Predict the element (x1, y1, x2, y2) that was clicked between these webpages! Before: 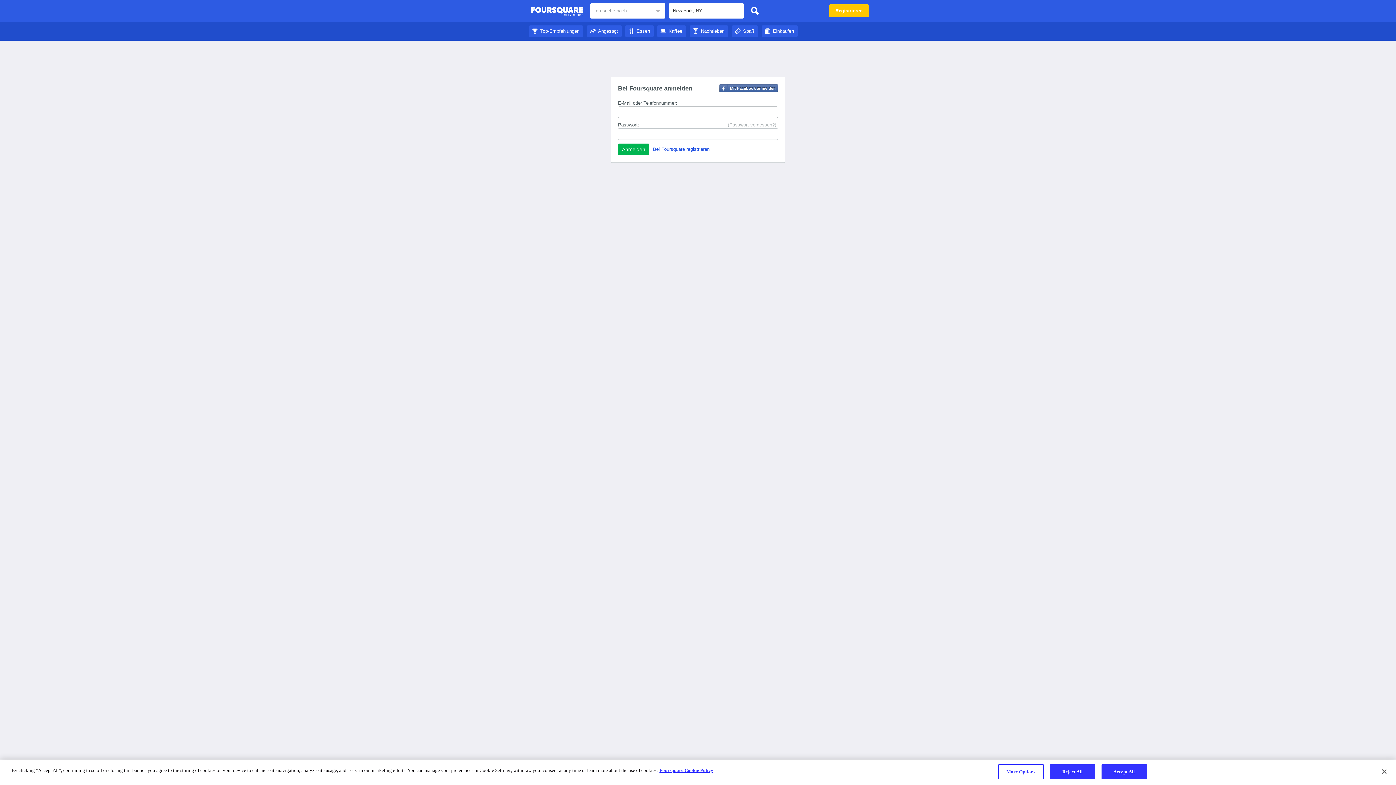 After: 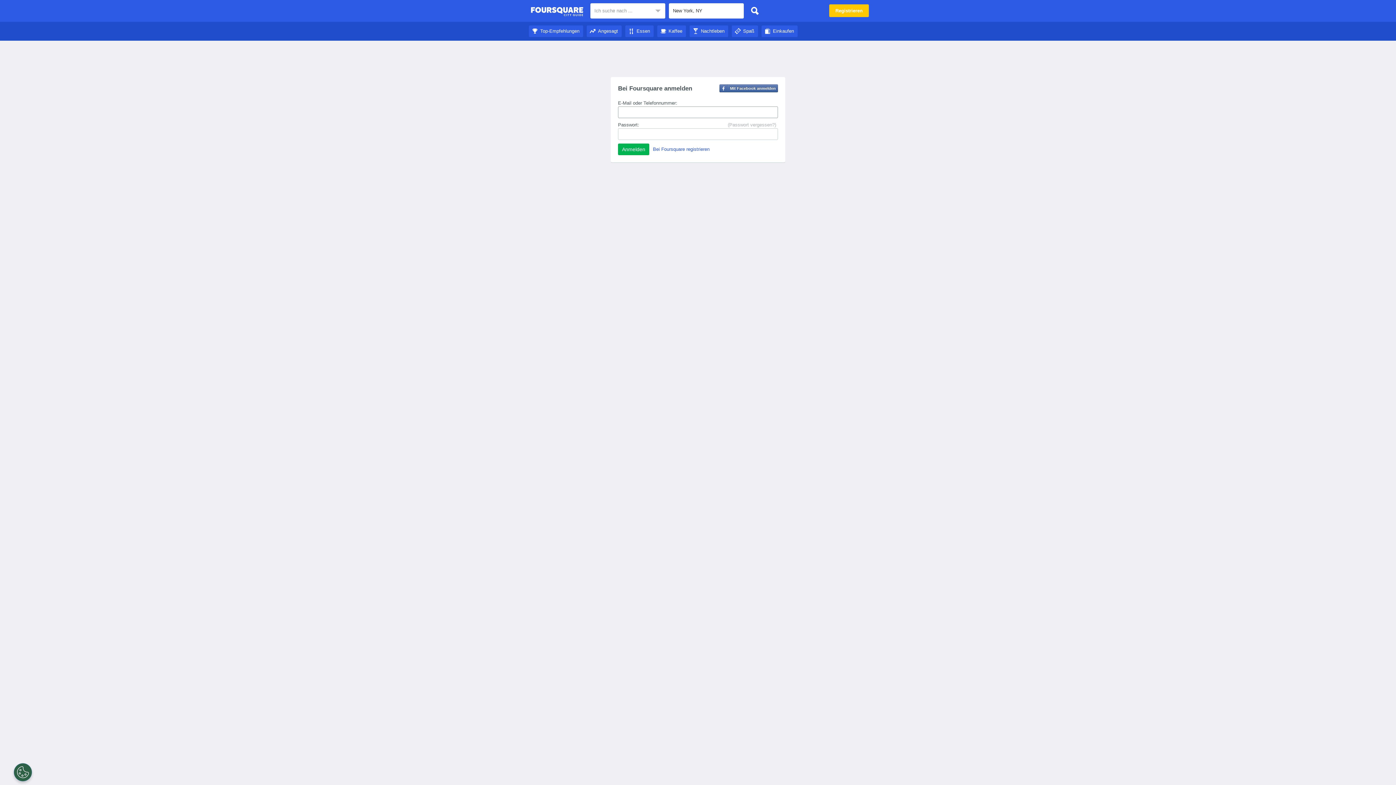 Action: bbox: (625, 28, 653, 33) label: Essen